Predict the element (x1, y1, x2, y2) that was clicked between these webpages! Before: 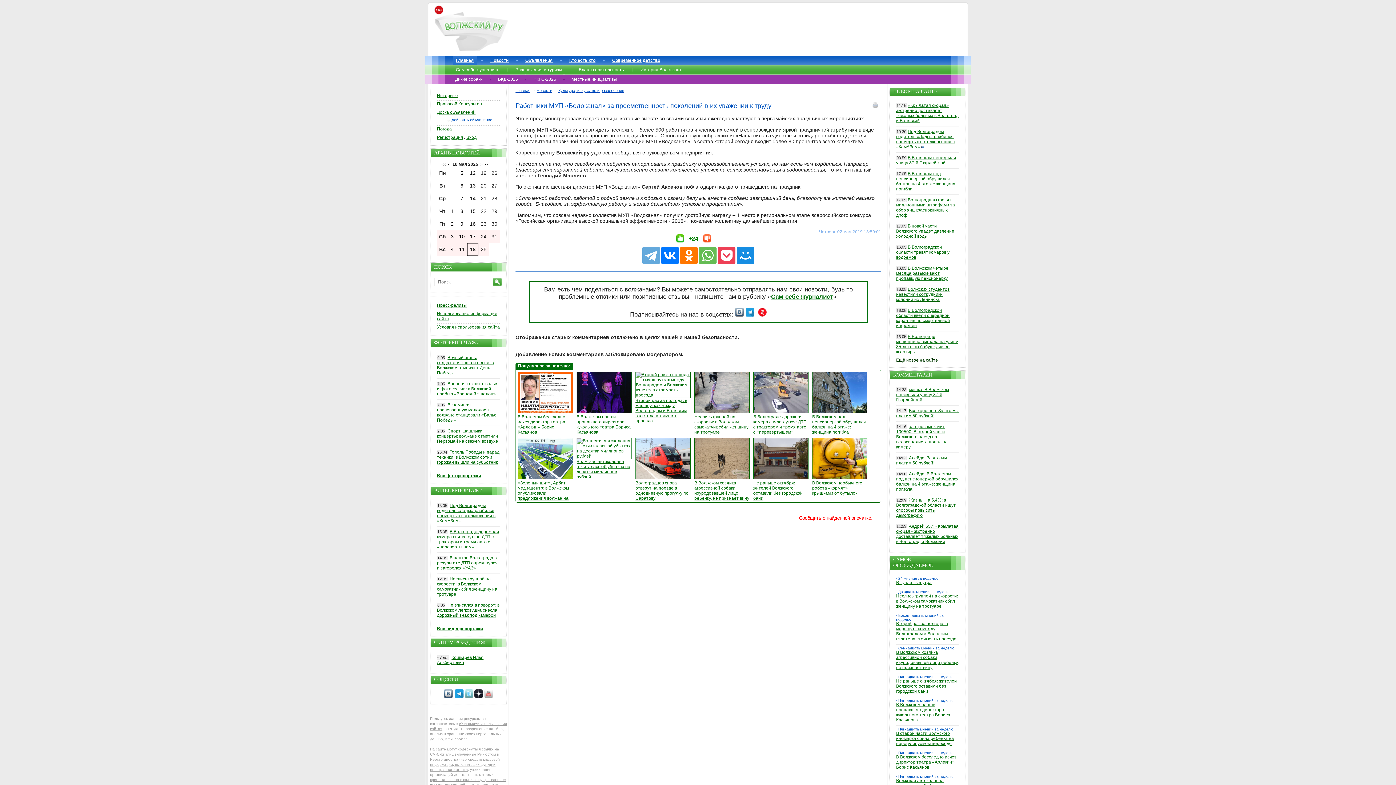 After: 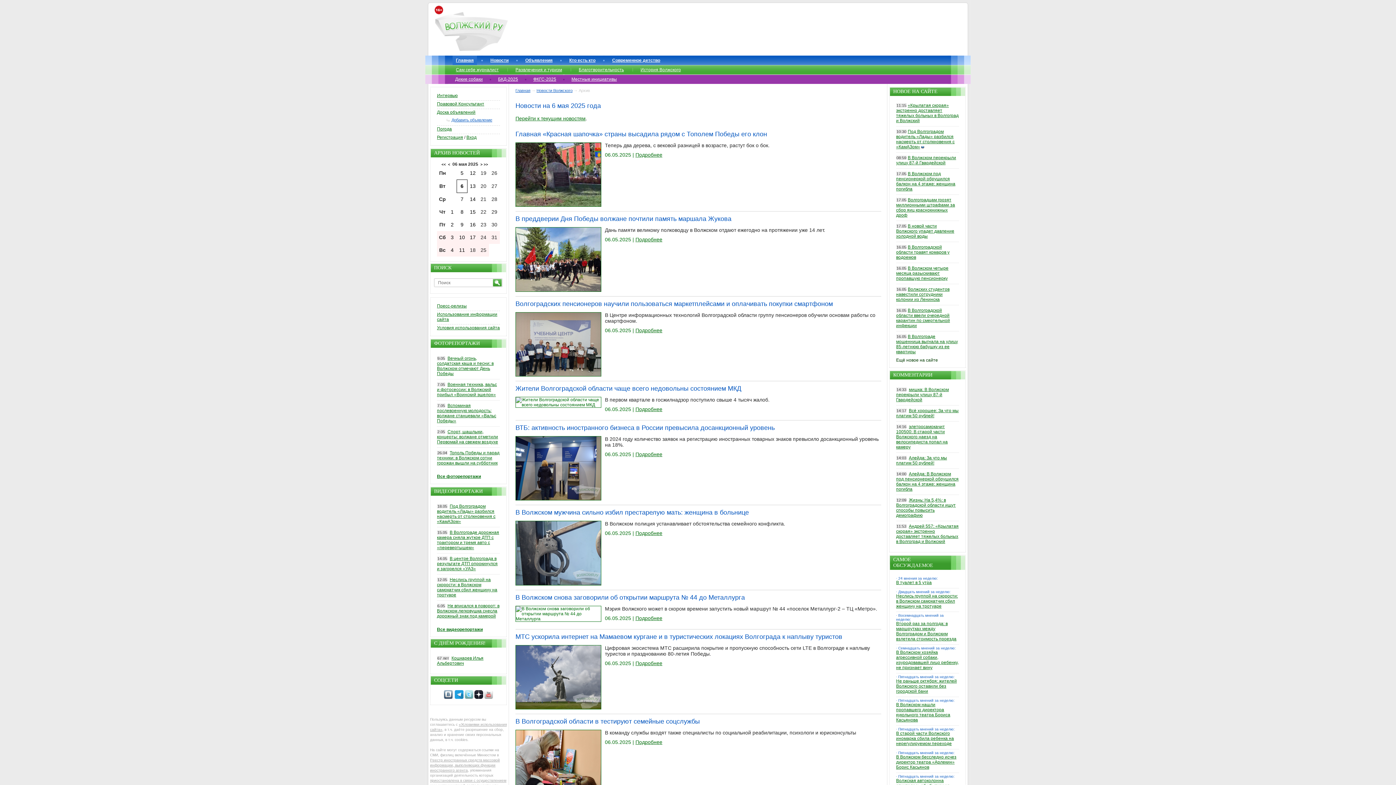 Action: bbox: (460, 182, 463, 188) label: 6